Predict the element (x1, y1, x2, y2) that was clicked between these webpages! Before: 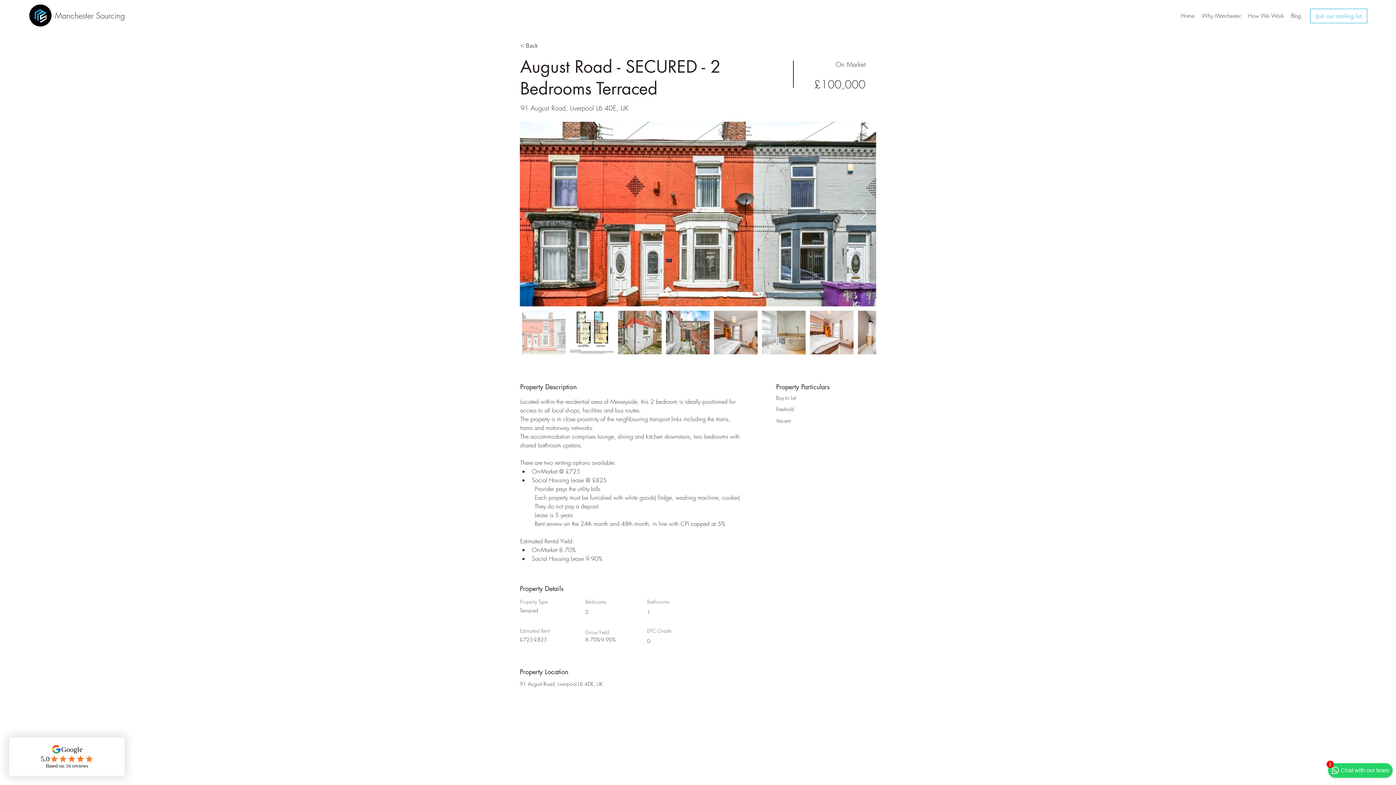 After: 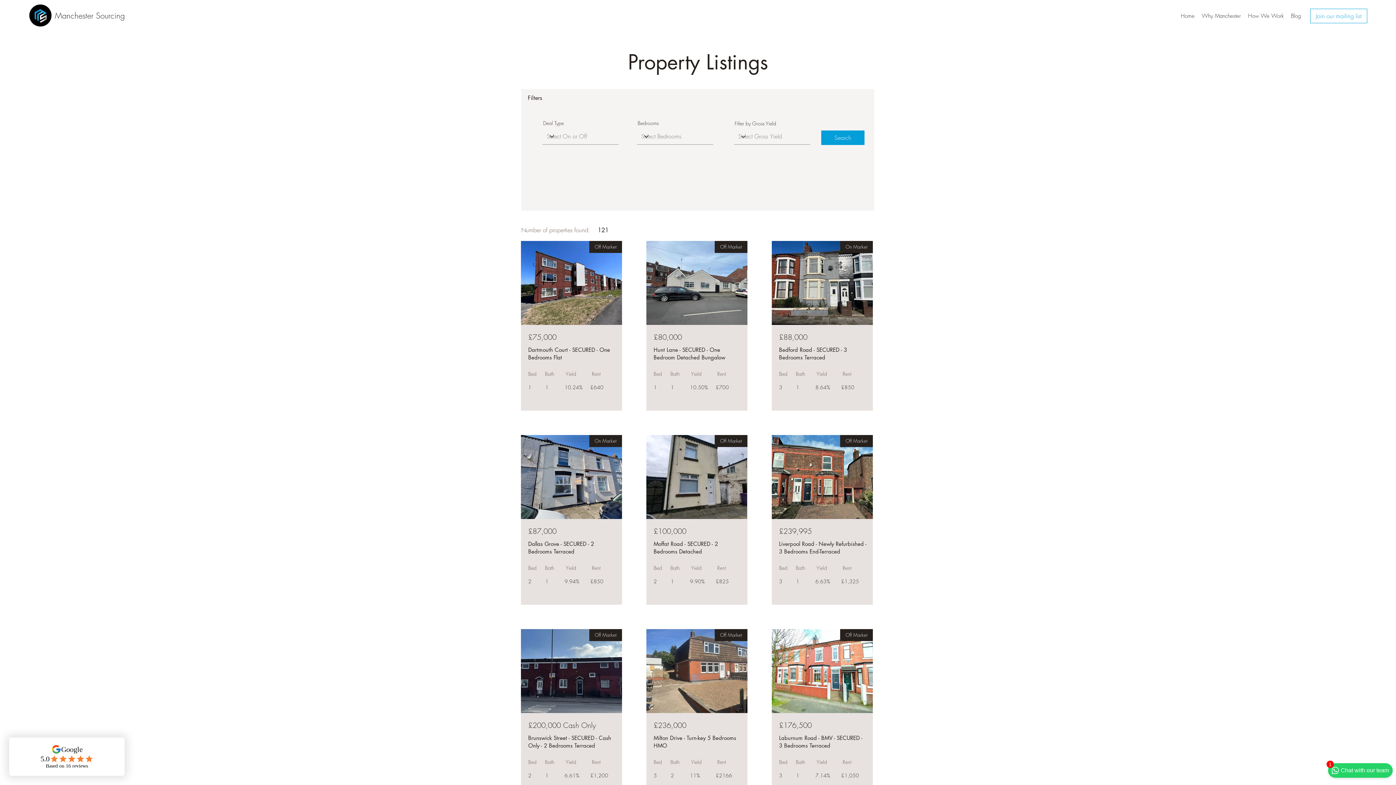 Action: label: < Back bbox: (520, 39, 572, 52)